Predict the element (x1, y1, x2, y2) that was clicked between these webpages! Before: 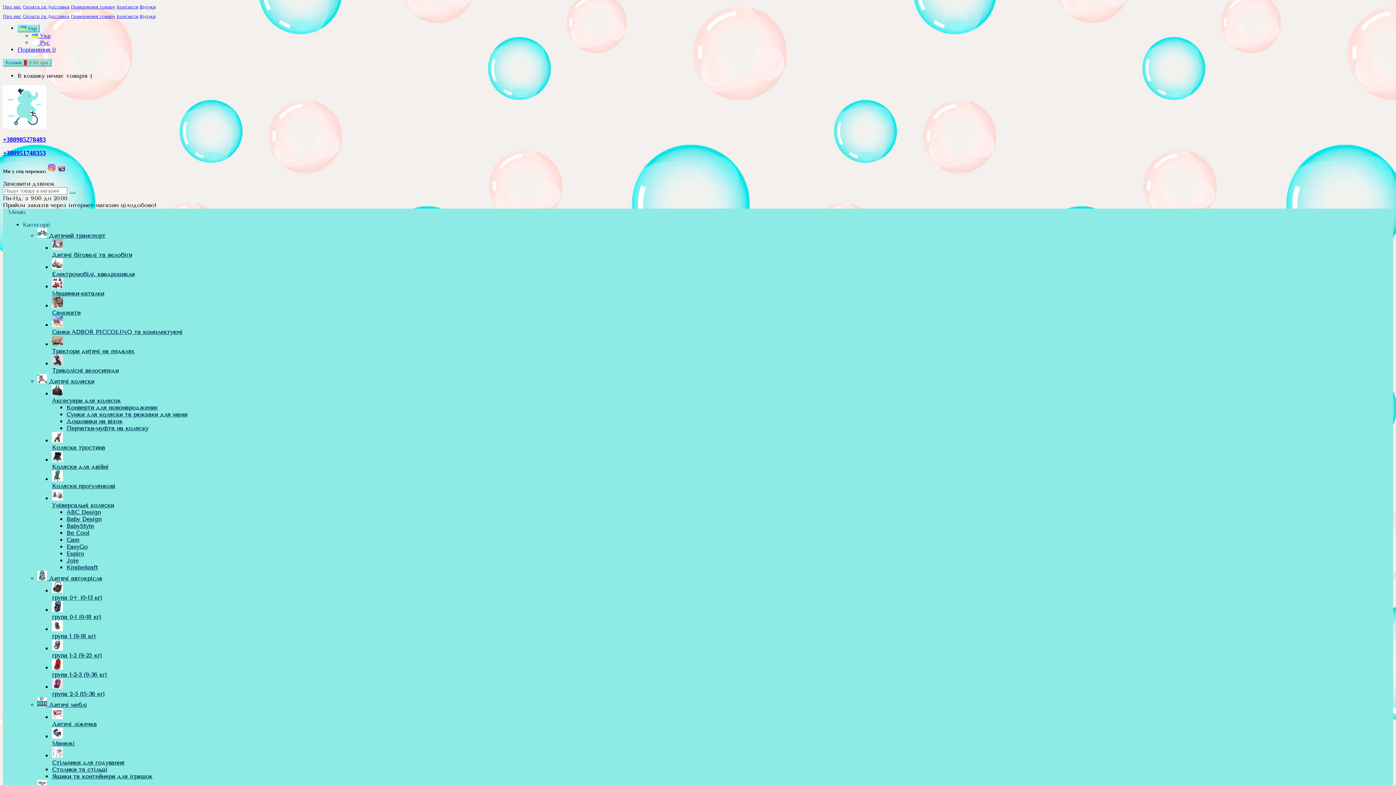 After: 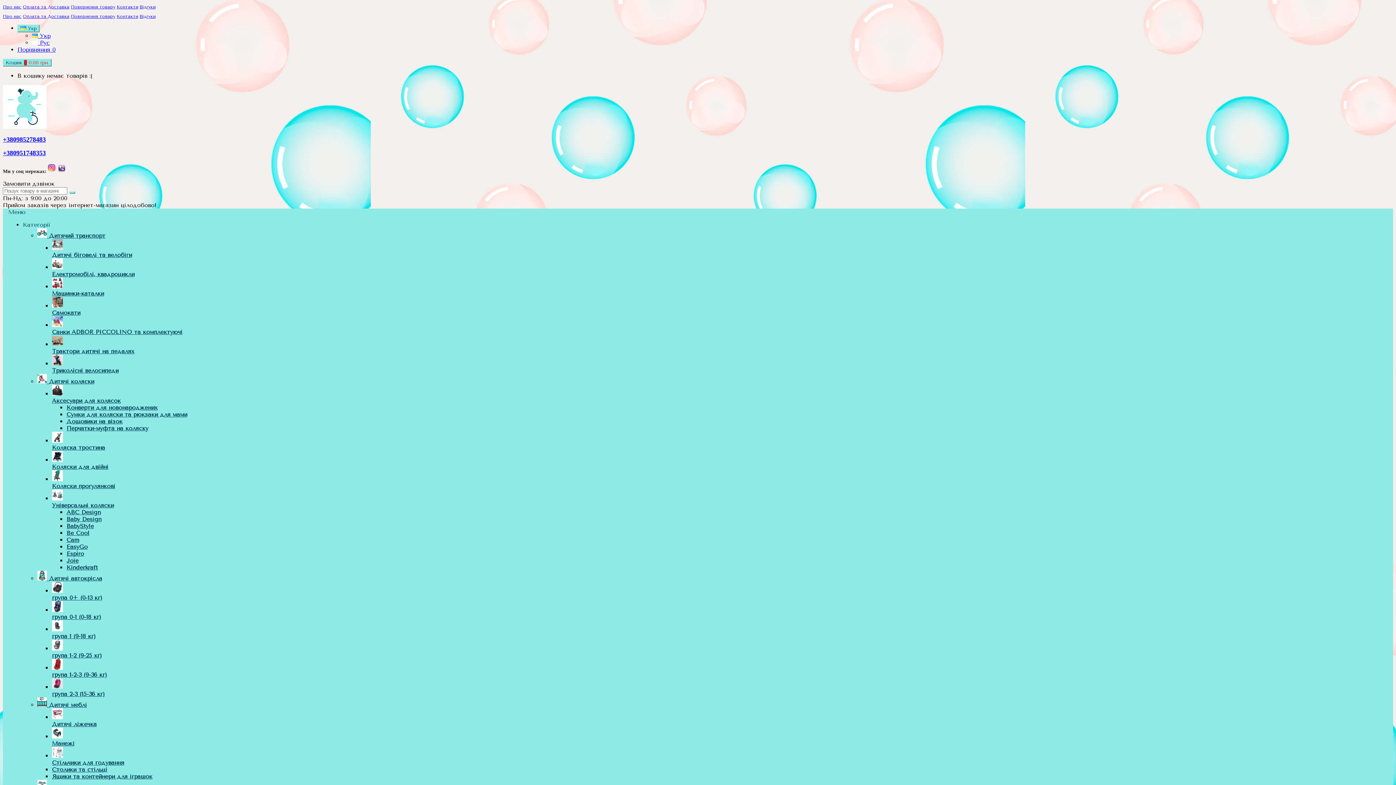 Action: label: Дитячі ліжечка bbox: (52, 708, 328, 728)